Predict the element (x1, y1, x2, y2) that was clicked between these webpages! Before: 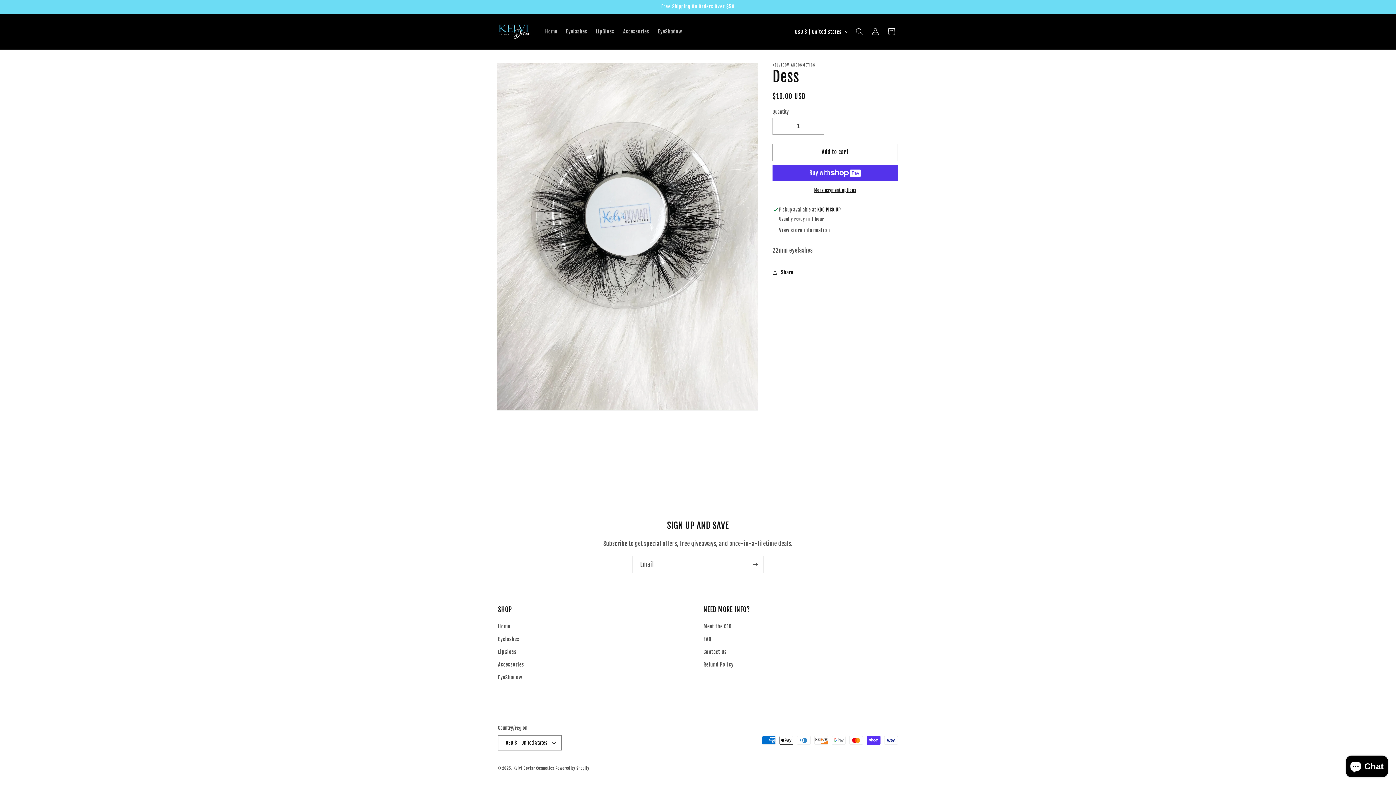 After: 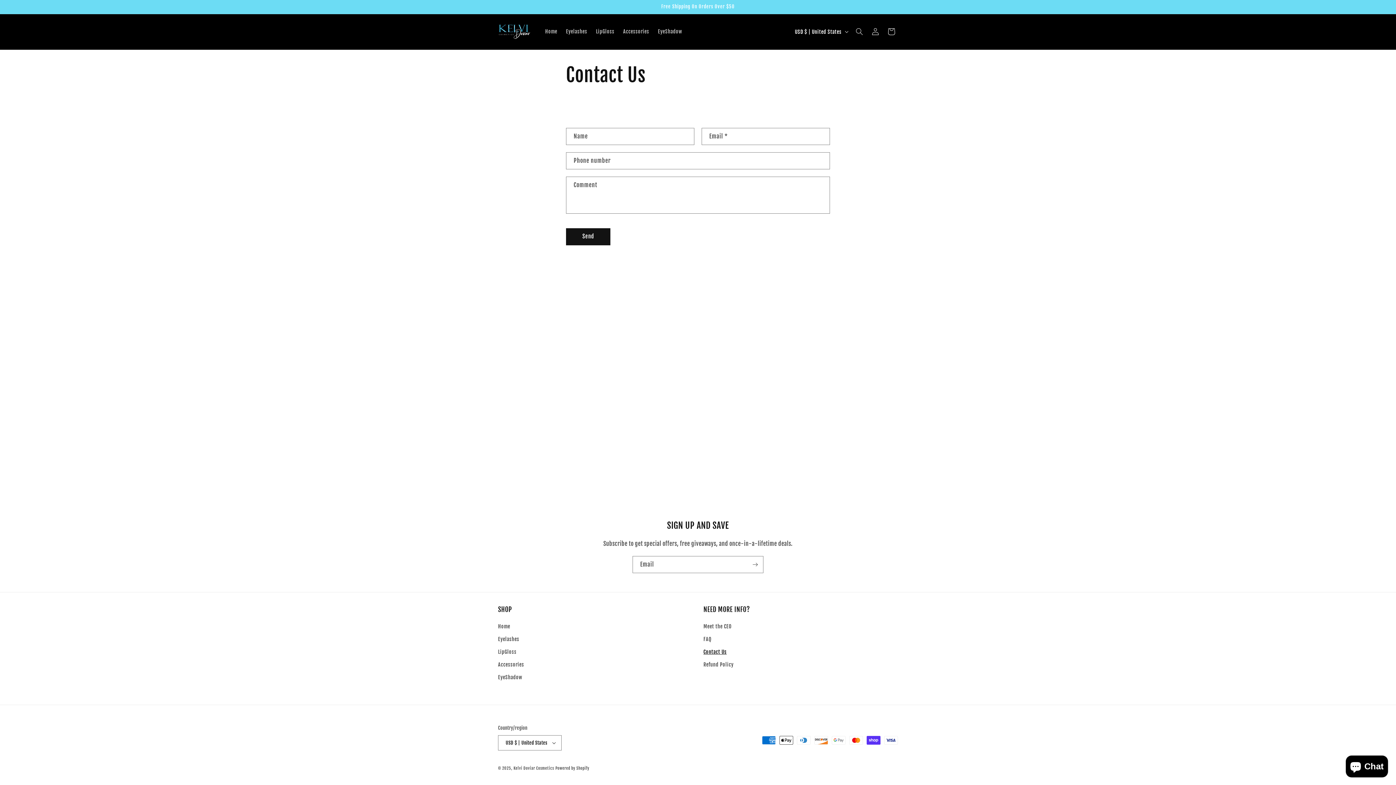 Action: bbox: (703, 645, 726, 658) label: Contact Us